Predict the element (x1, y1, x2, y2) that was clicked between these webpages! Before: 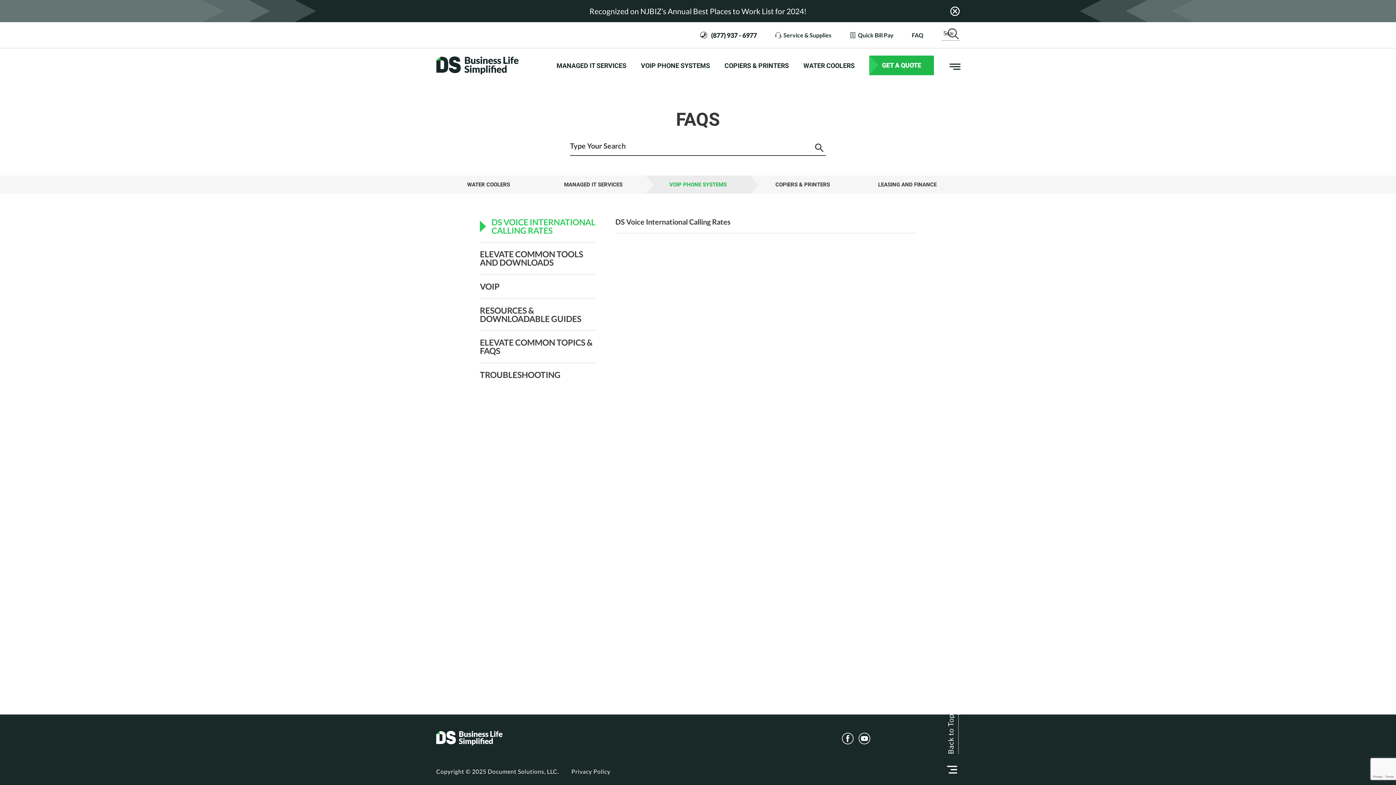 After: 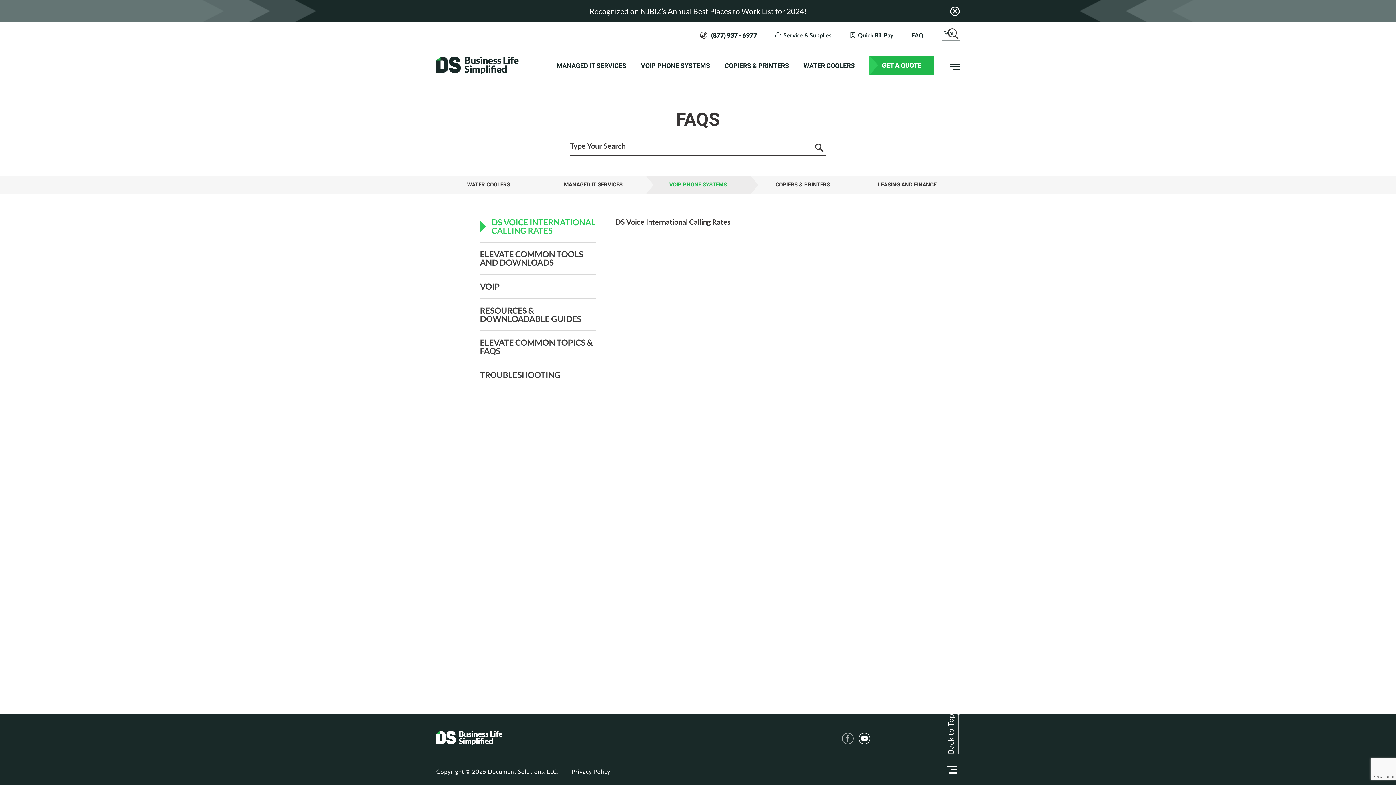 Action: label: Social Link for facebook bbox: (841, 732, 854, 745)